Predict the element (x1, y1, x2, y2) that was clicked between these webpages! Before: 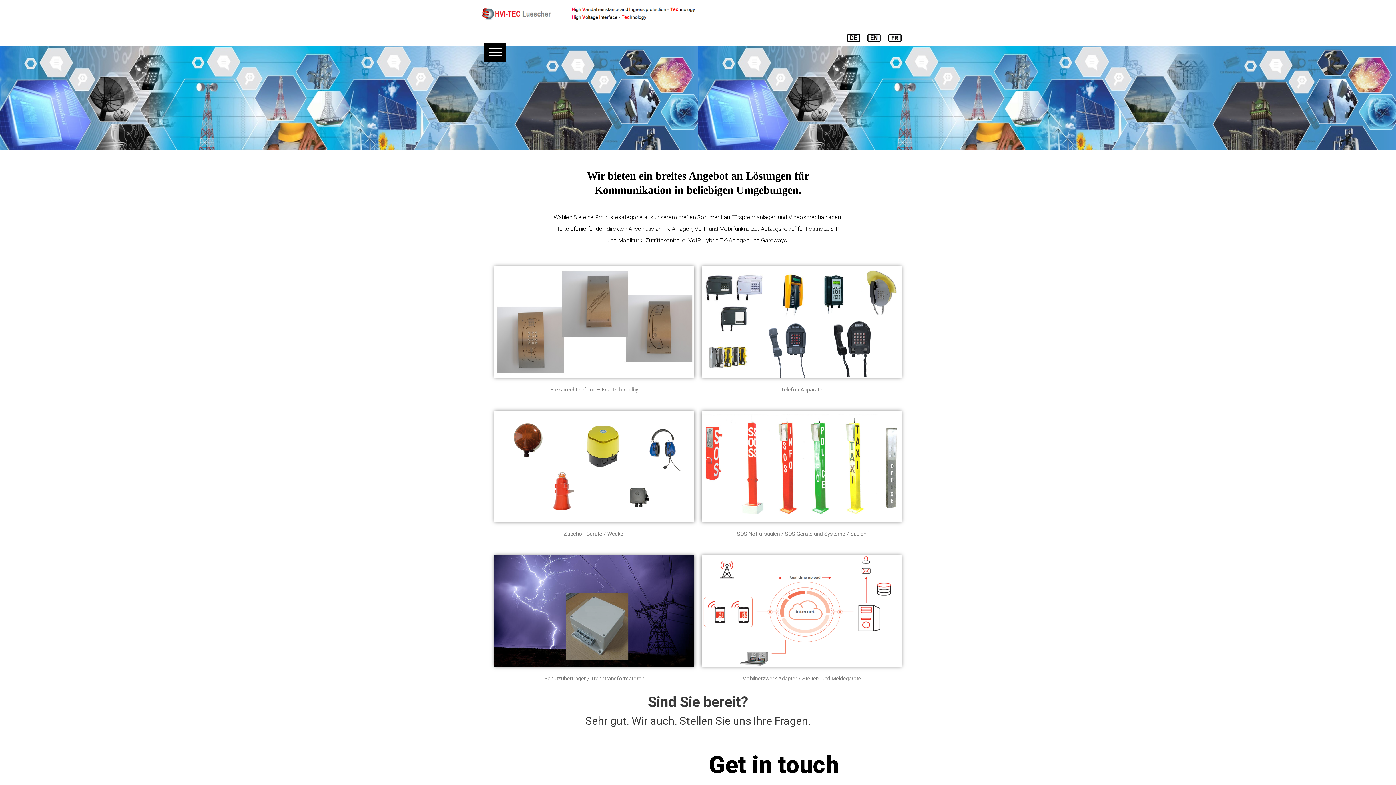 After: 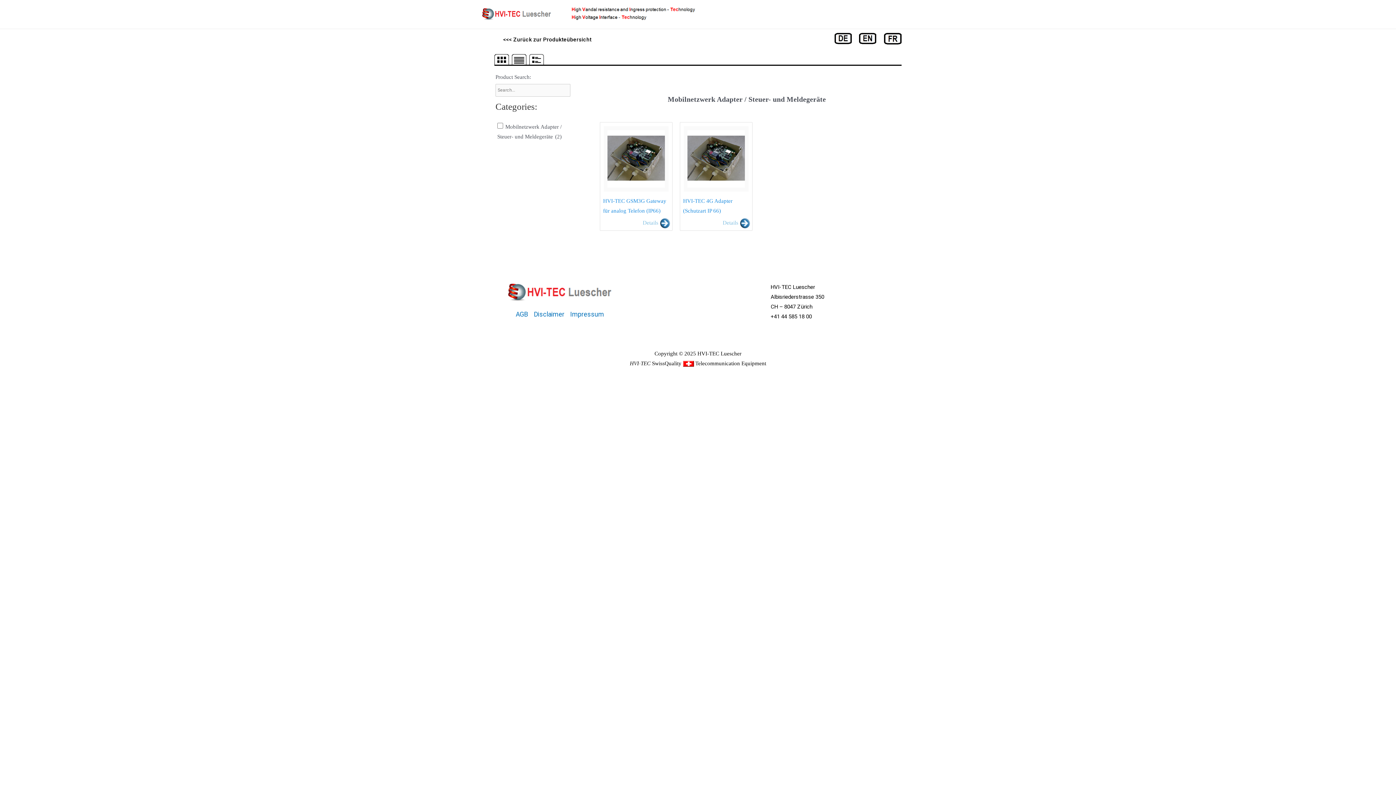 Action: bbox: (701, 555, 901, 666)